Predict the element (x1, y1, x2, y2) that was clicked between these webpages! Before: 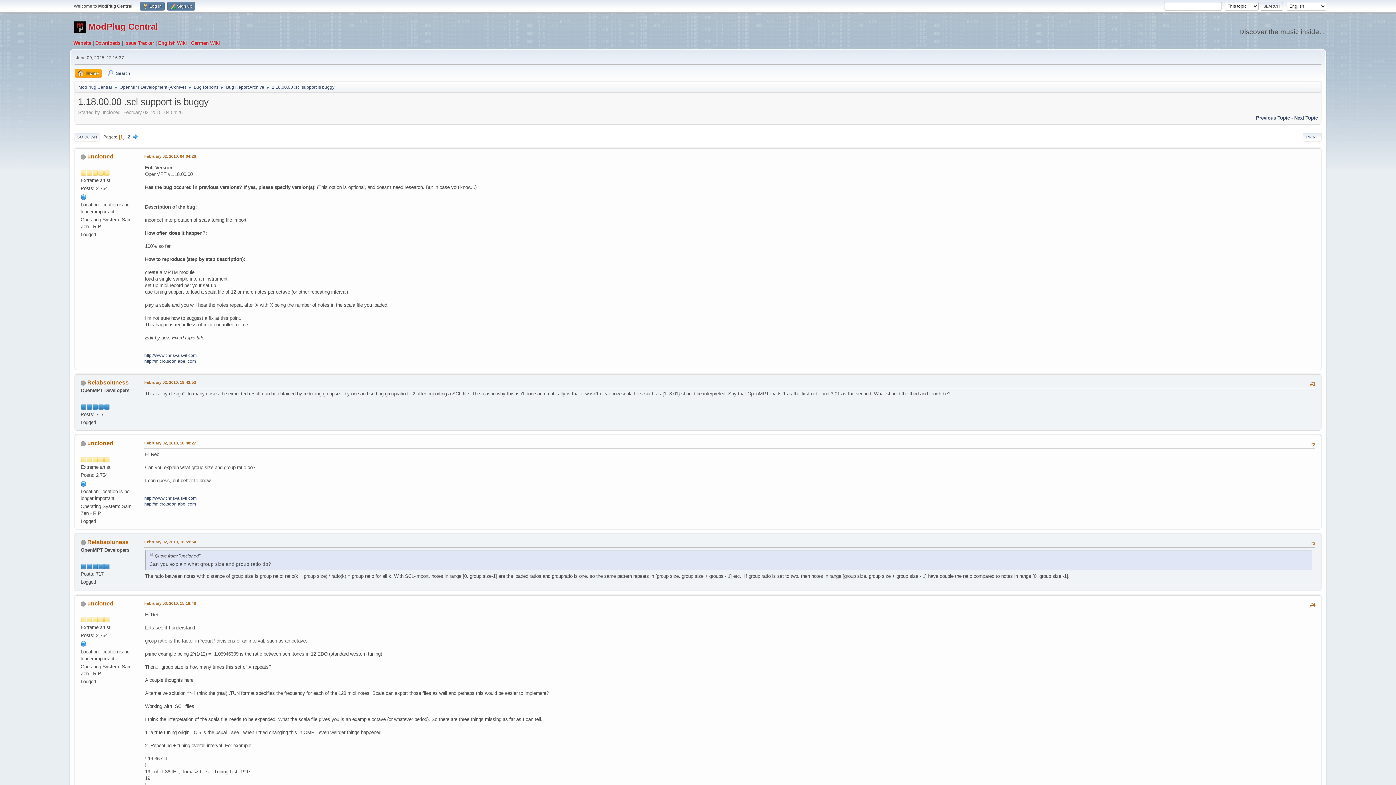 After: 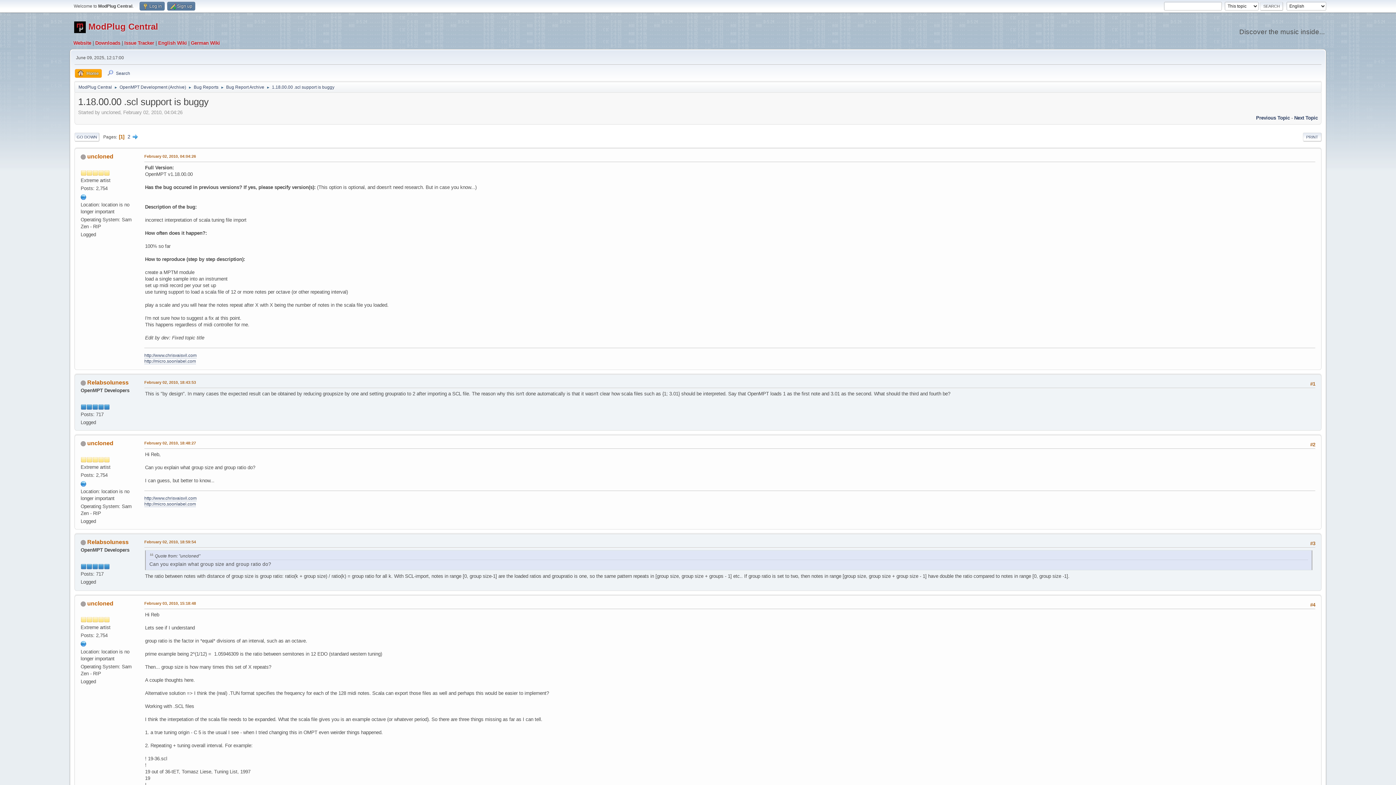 Action: label: 1.18.00.00 .scl support is buggy bbox: (272, 80, 334, 91)